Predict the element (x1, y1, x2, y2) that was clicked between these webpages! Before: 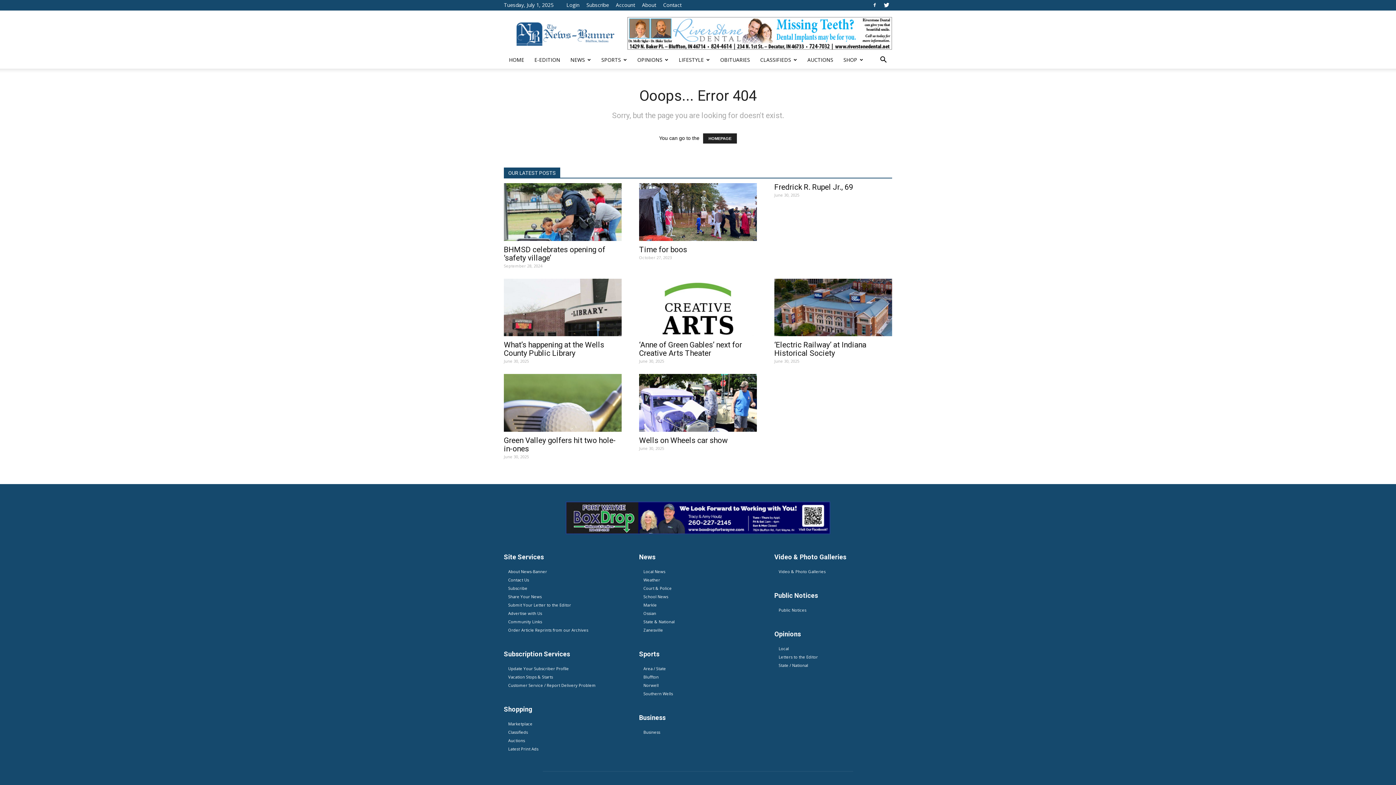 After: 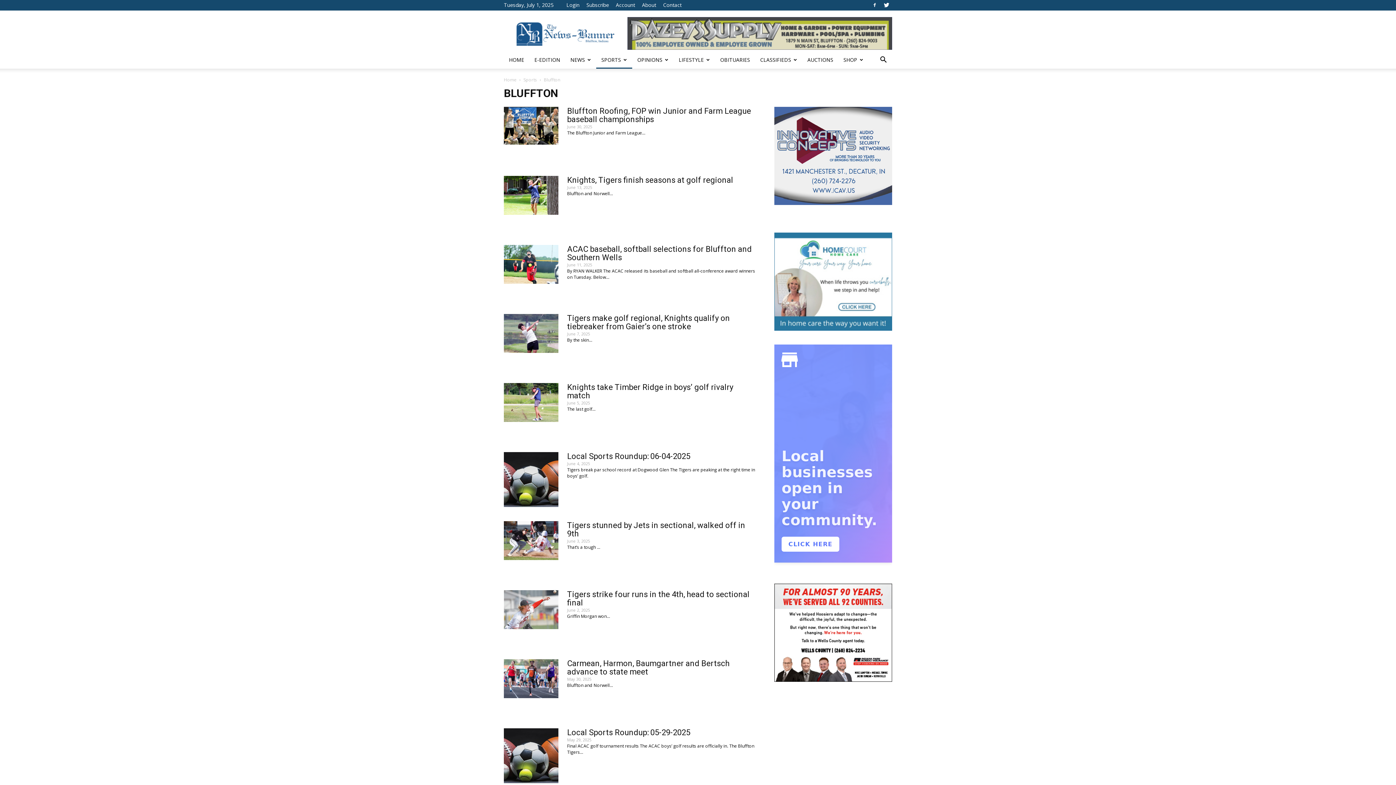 Action: bbox: (643, 674, 658, 679) label: Bluffton